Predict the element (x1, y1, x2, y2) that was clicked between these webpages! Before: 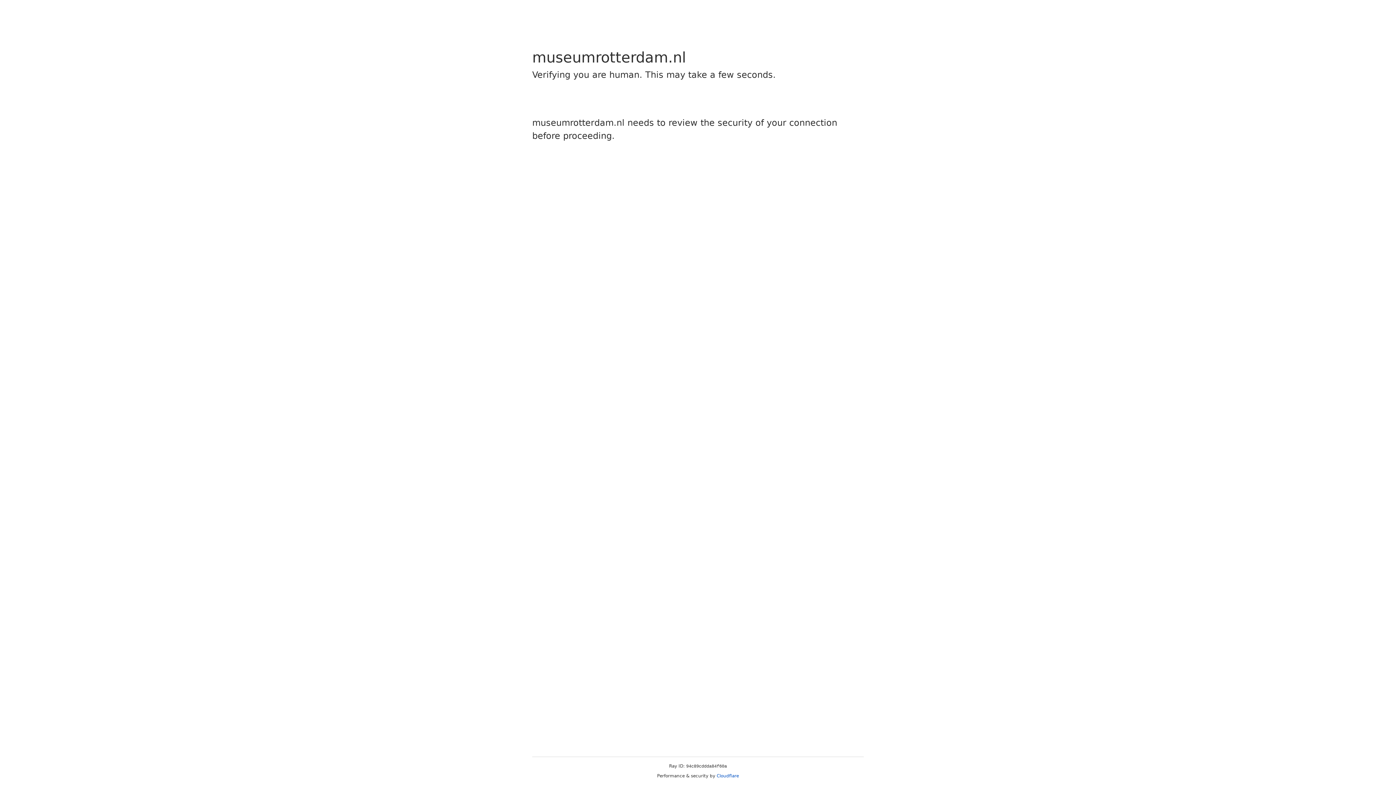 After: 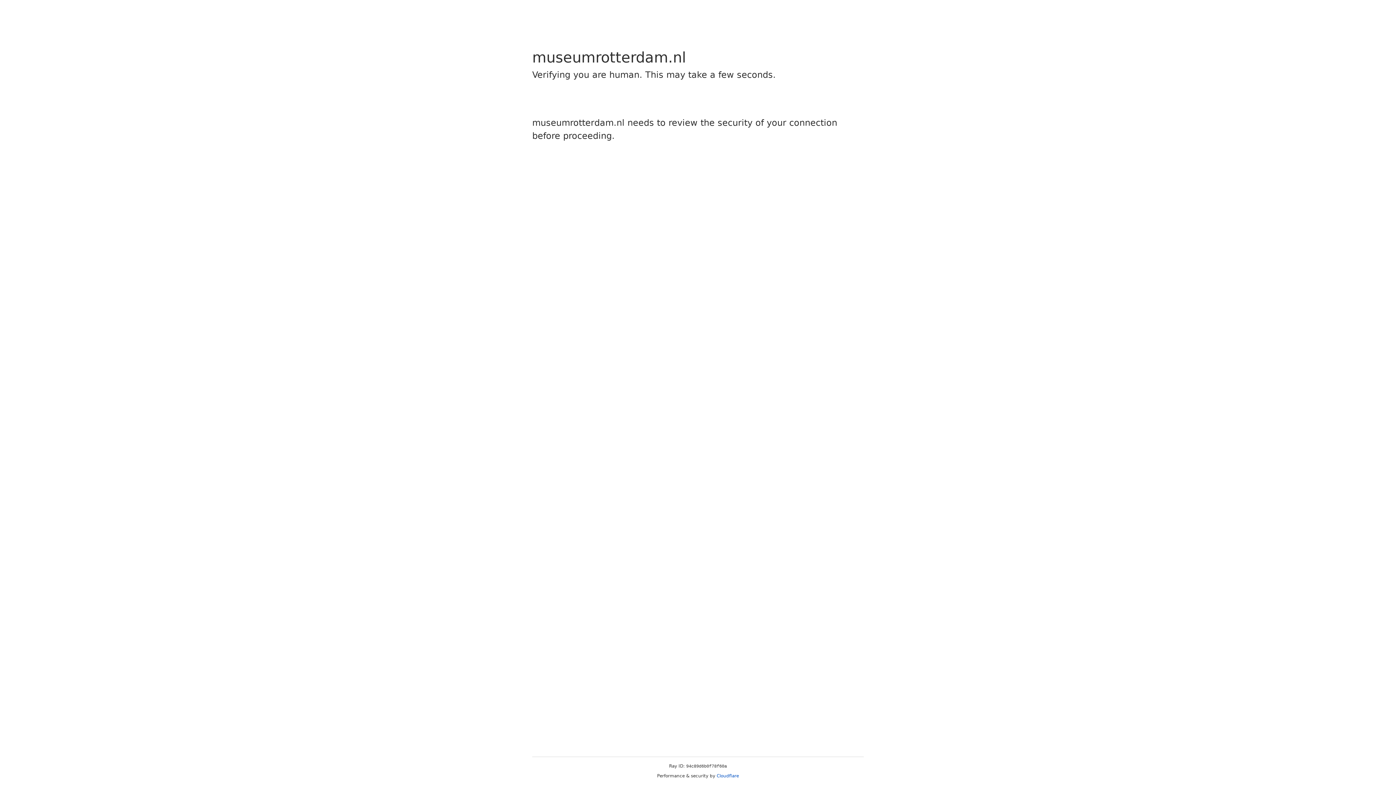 Action: label: Cloudflare bbox: (716, 773, 739, 778)